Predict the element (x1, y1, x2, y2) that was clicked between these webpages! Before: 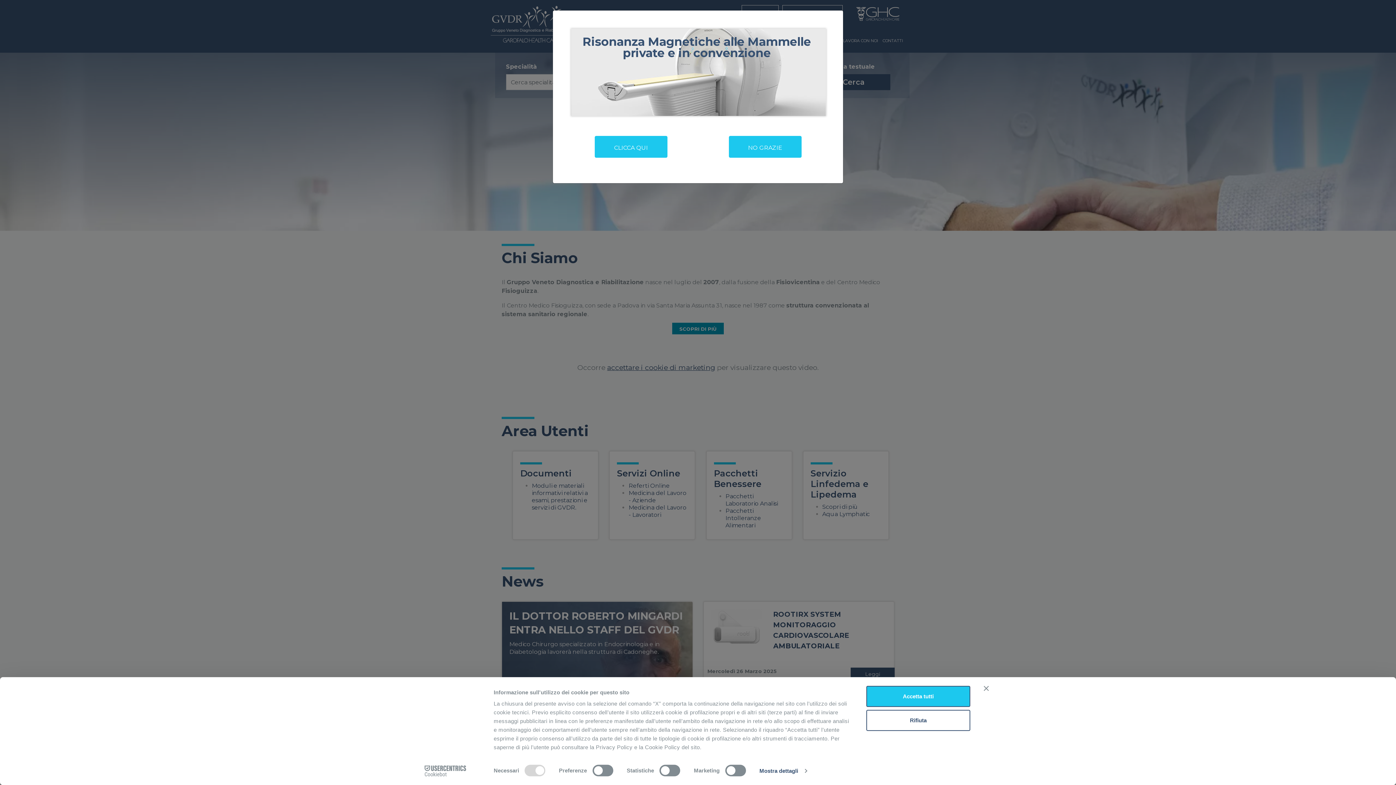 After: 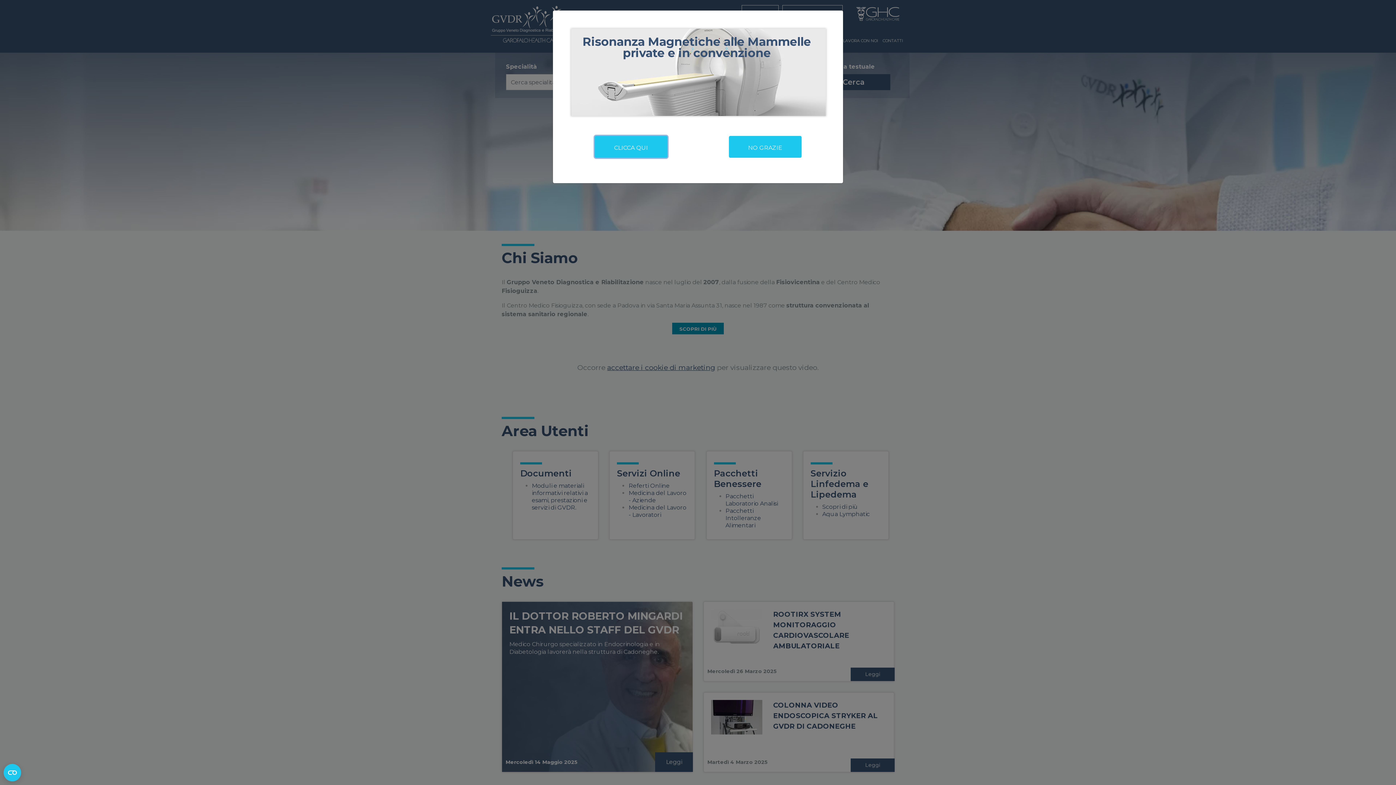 Action: label: Chiudi banner bbox: (984, 686, 989, 691)